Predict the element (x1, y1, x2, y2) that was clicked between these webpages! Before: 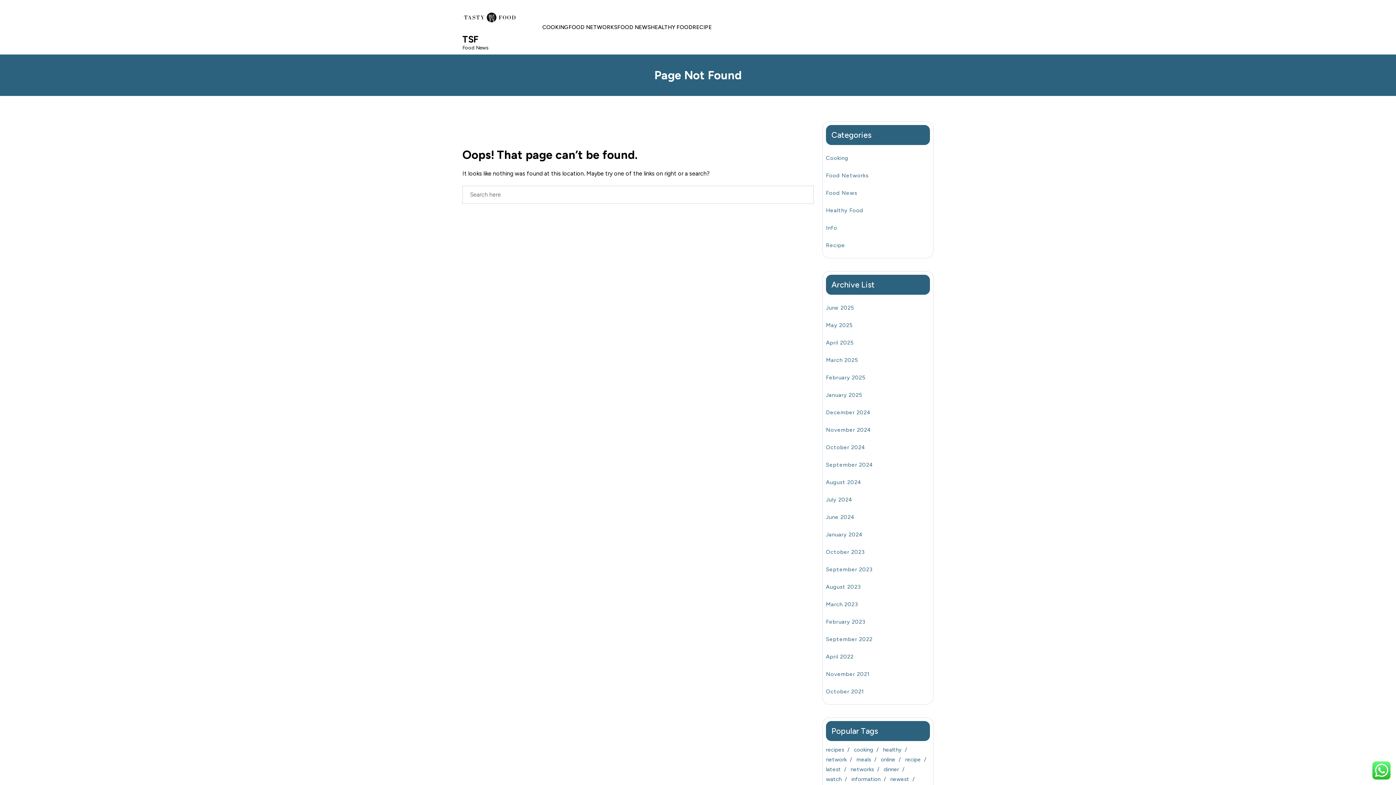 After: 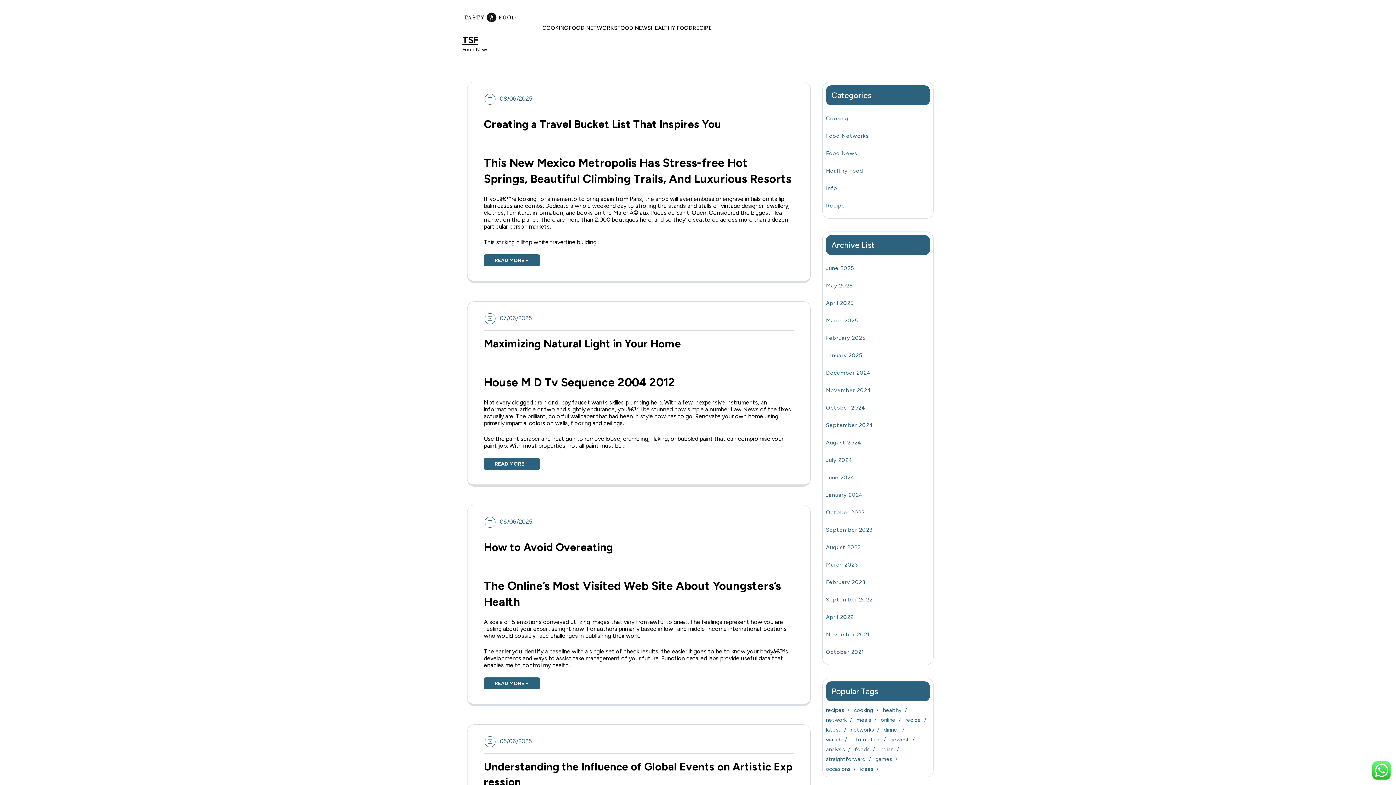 Action: label: April 2025 bbox: (826, 338, 854, 347)